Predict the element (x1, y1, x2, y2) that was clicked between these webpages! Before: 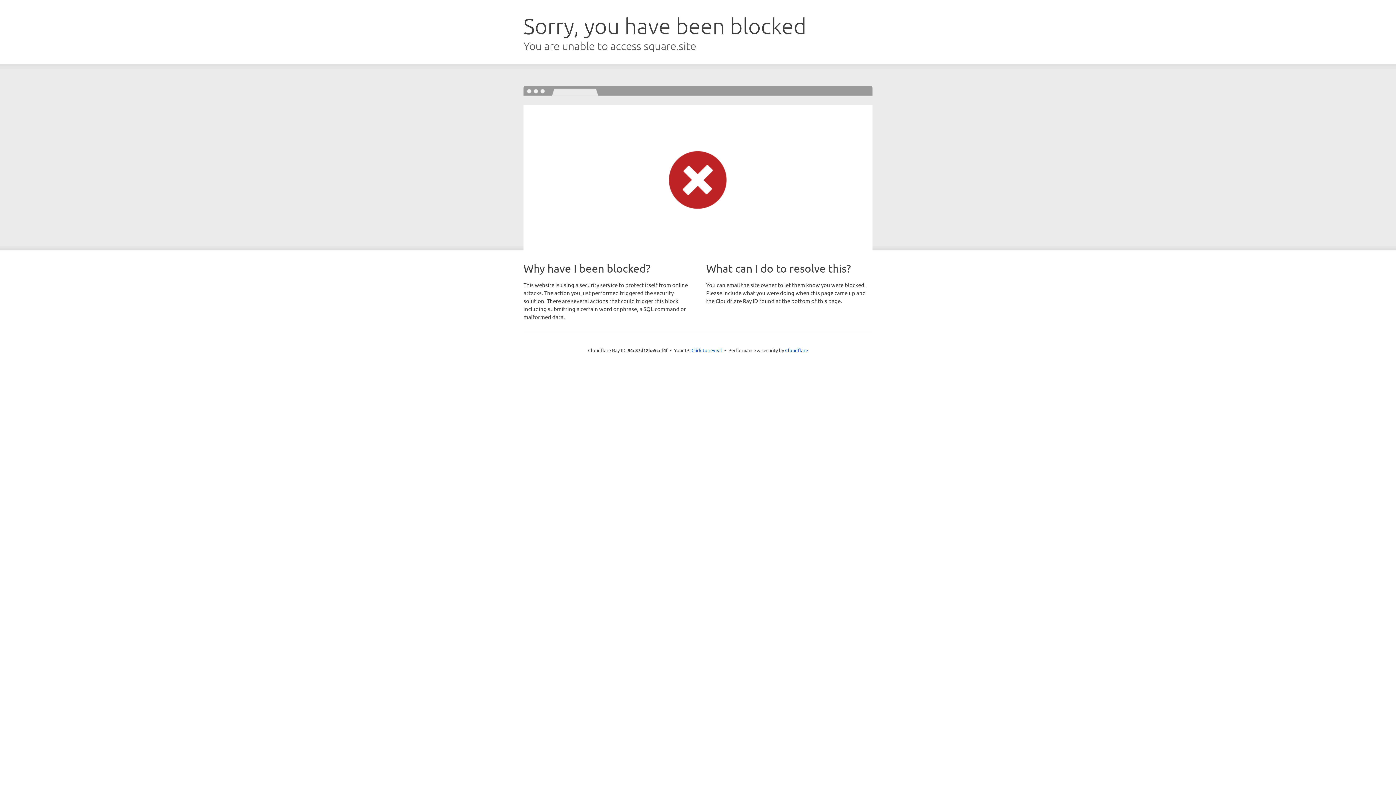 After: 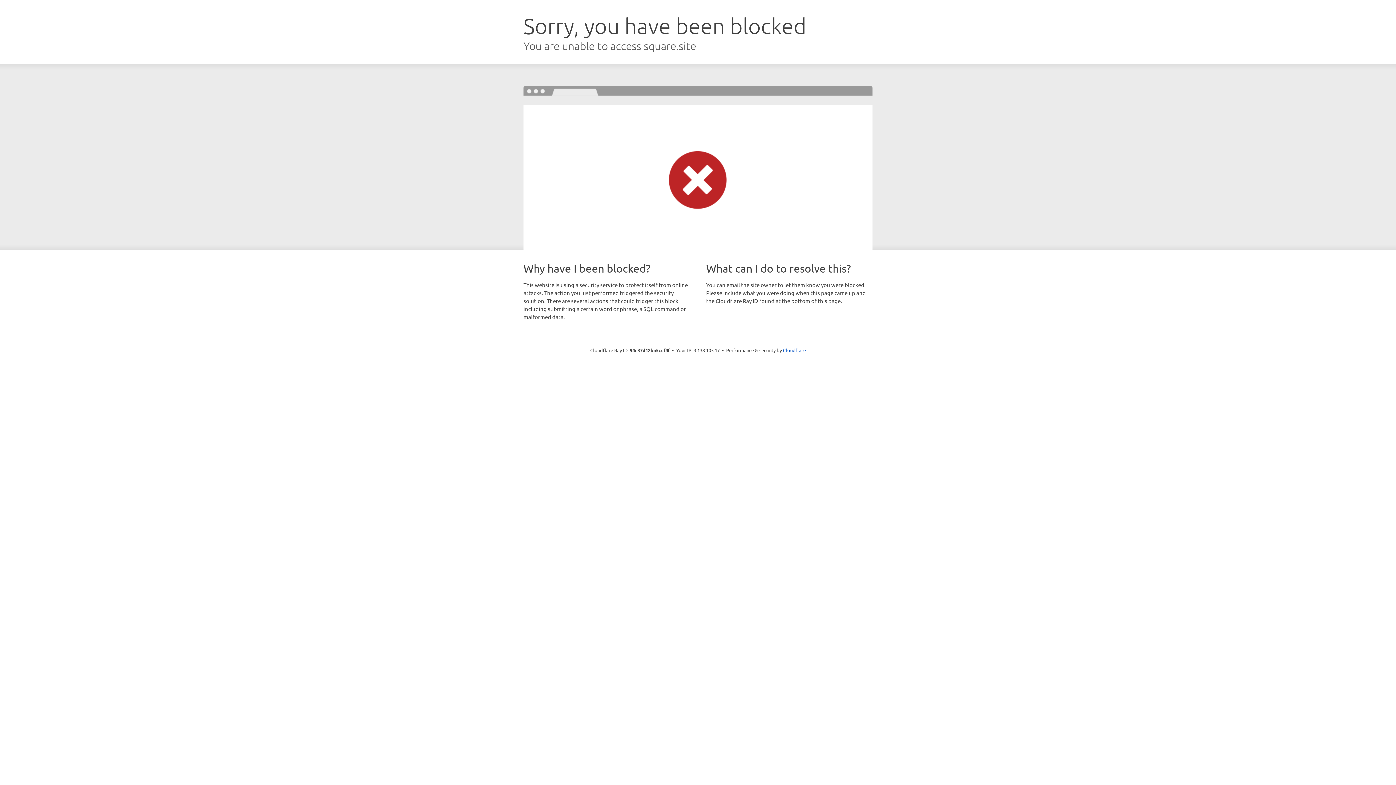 Action: bbox: (691, 346, 722, 353) label: Click to reveal